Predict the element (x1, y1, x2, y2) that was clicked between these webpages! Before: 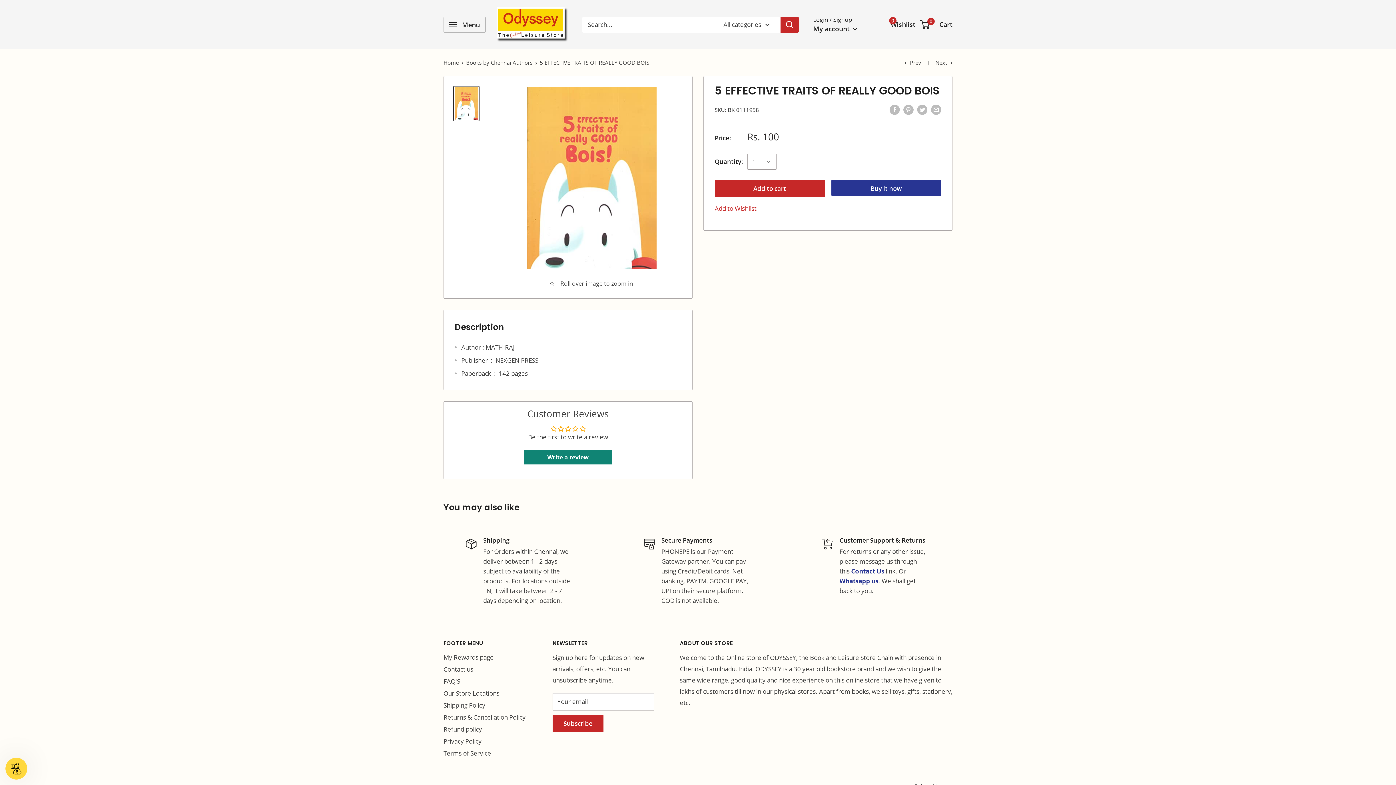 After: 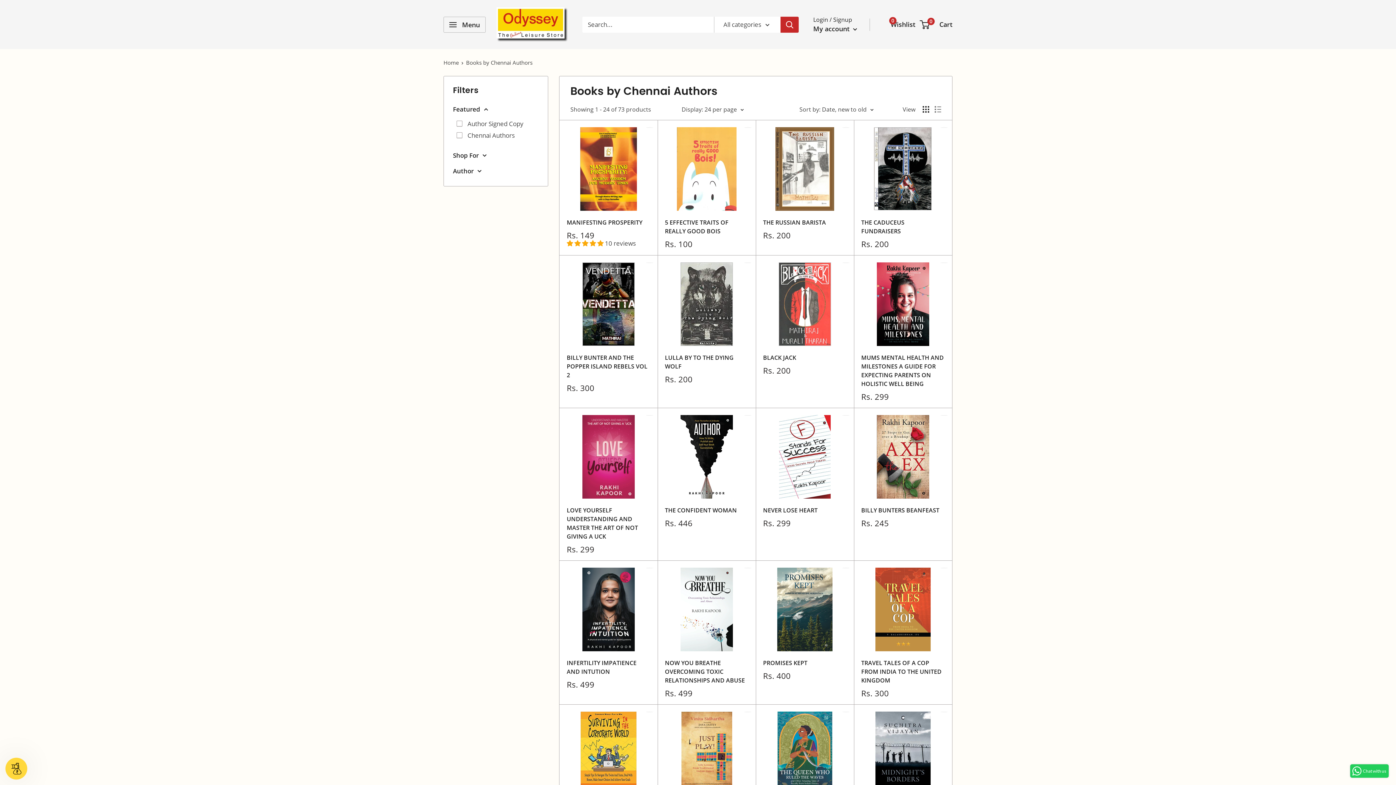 Action: label: Books by Chennai Authors bbox: (466, 58, 532, 66)